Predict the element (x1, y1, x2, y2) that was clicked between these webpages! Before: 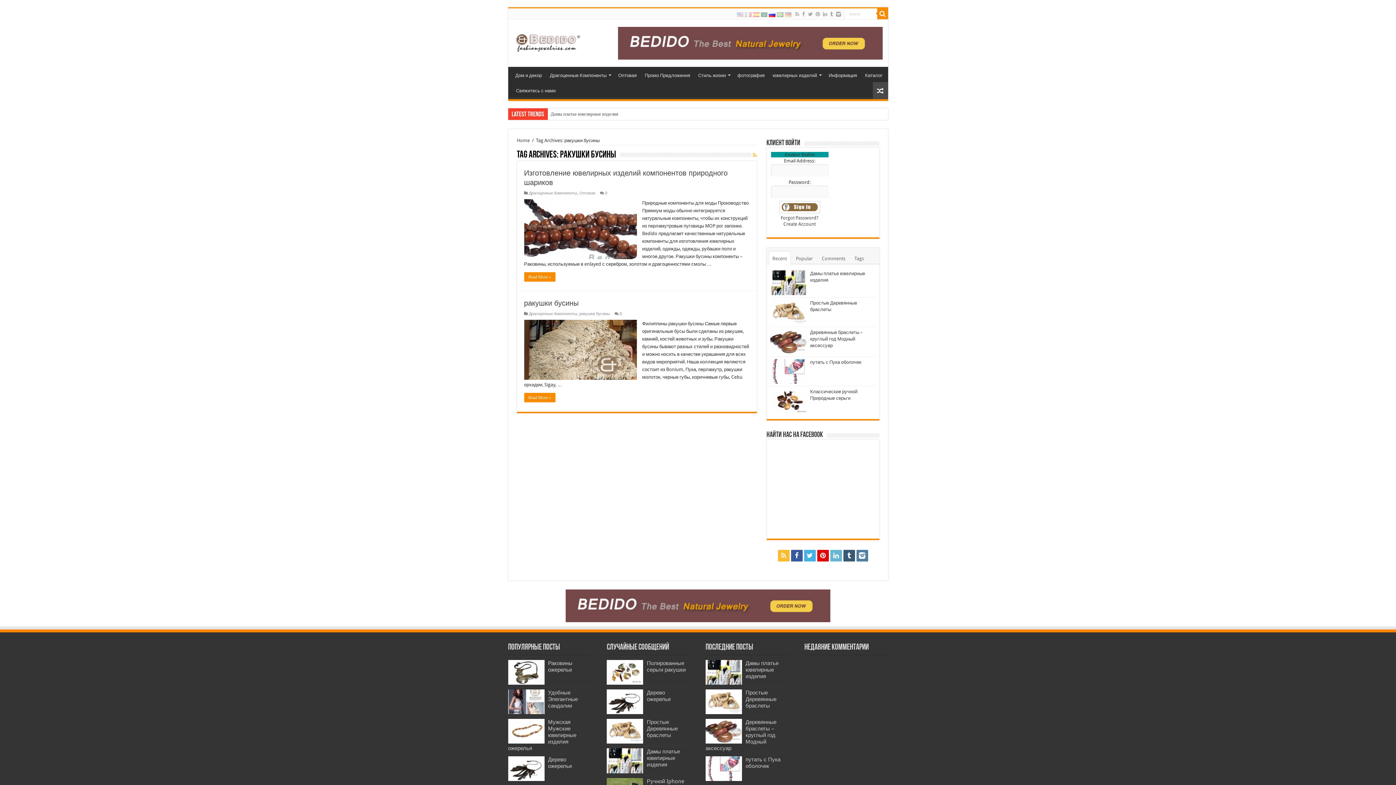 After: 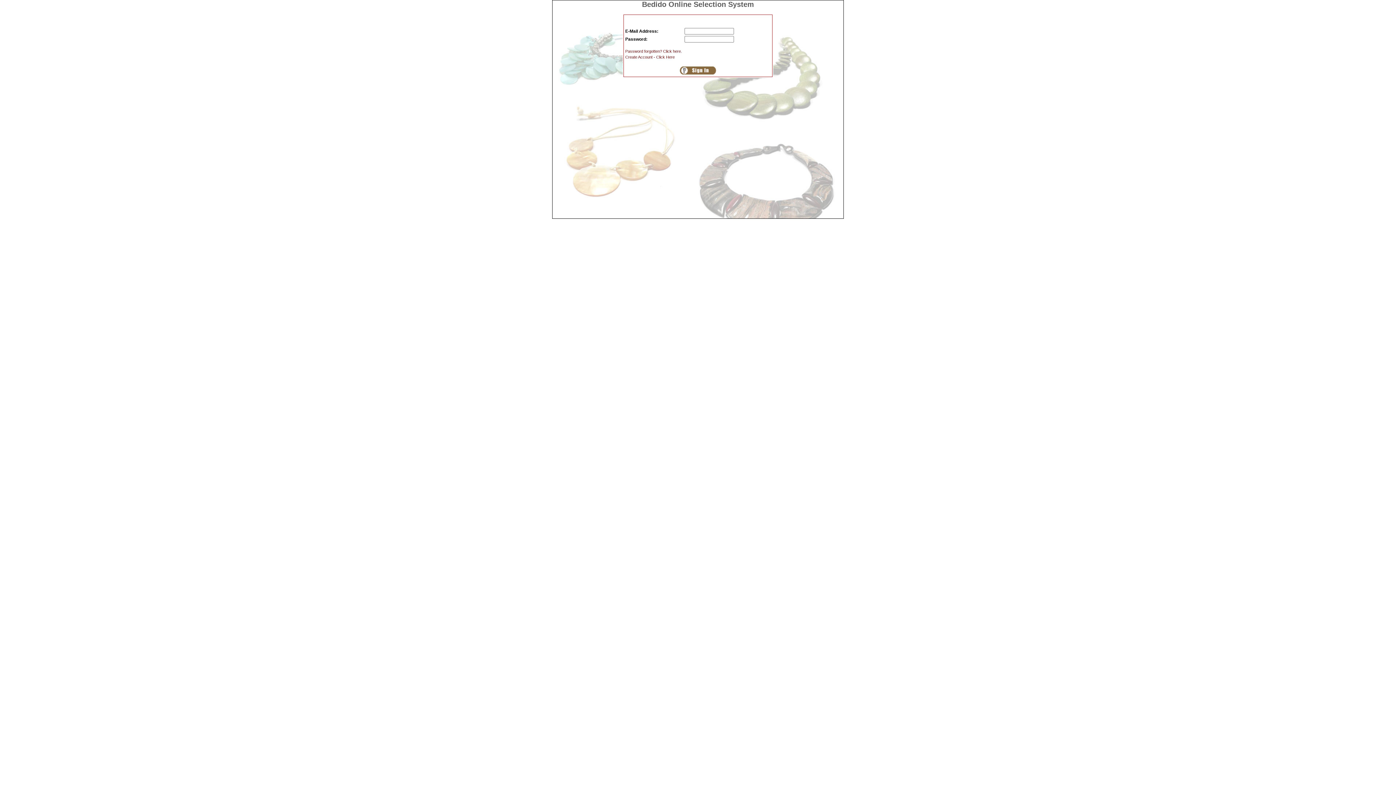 Action: bbox: (861, 66, 886, 82) label: Каталог